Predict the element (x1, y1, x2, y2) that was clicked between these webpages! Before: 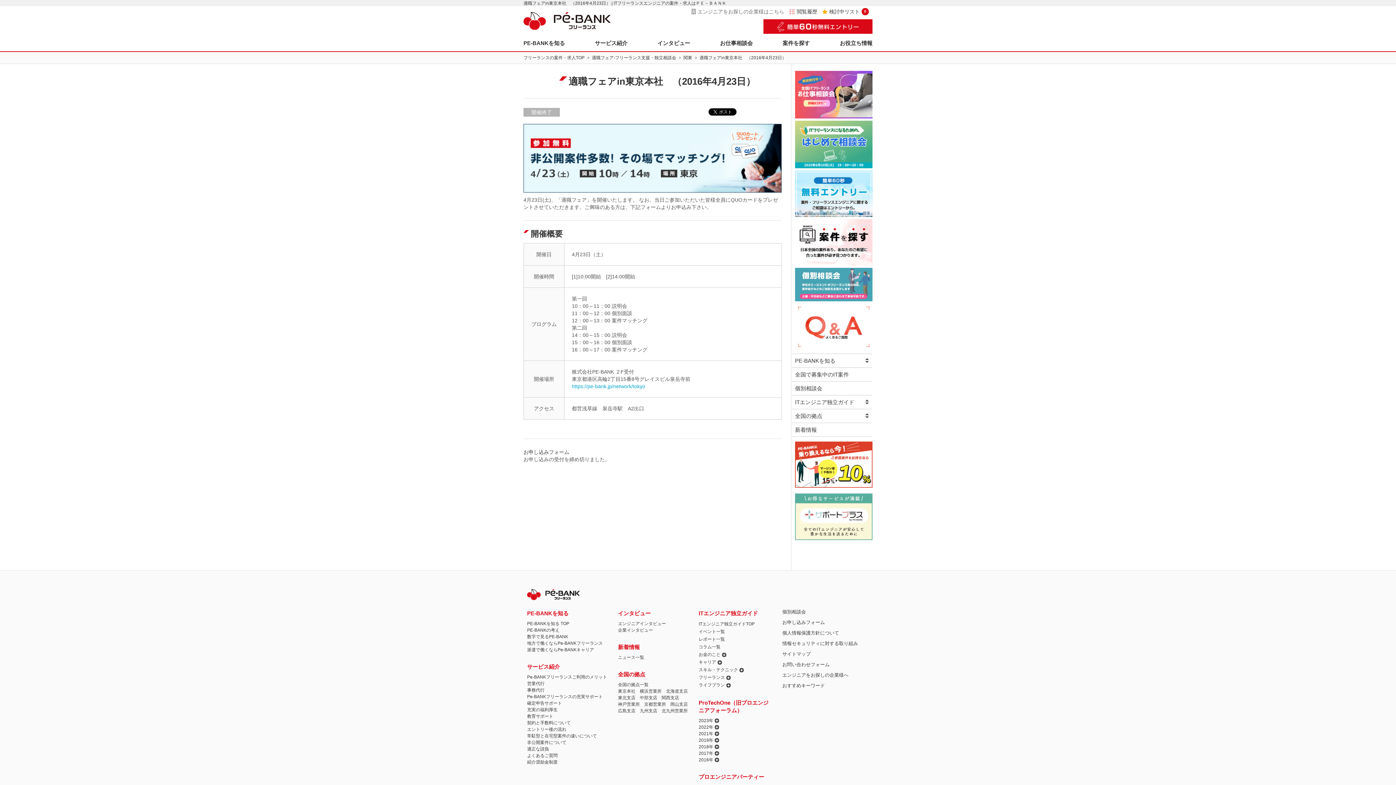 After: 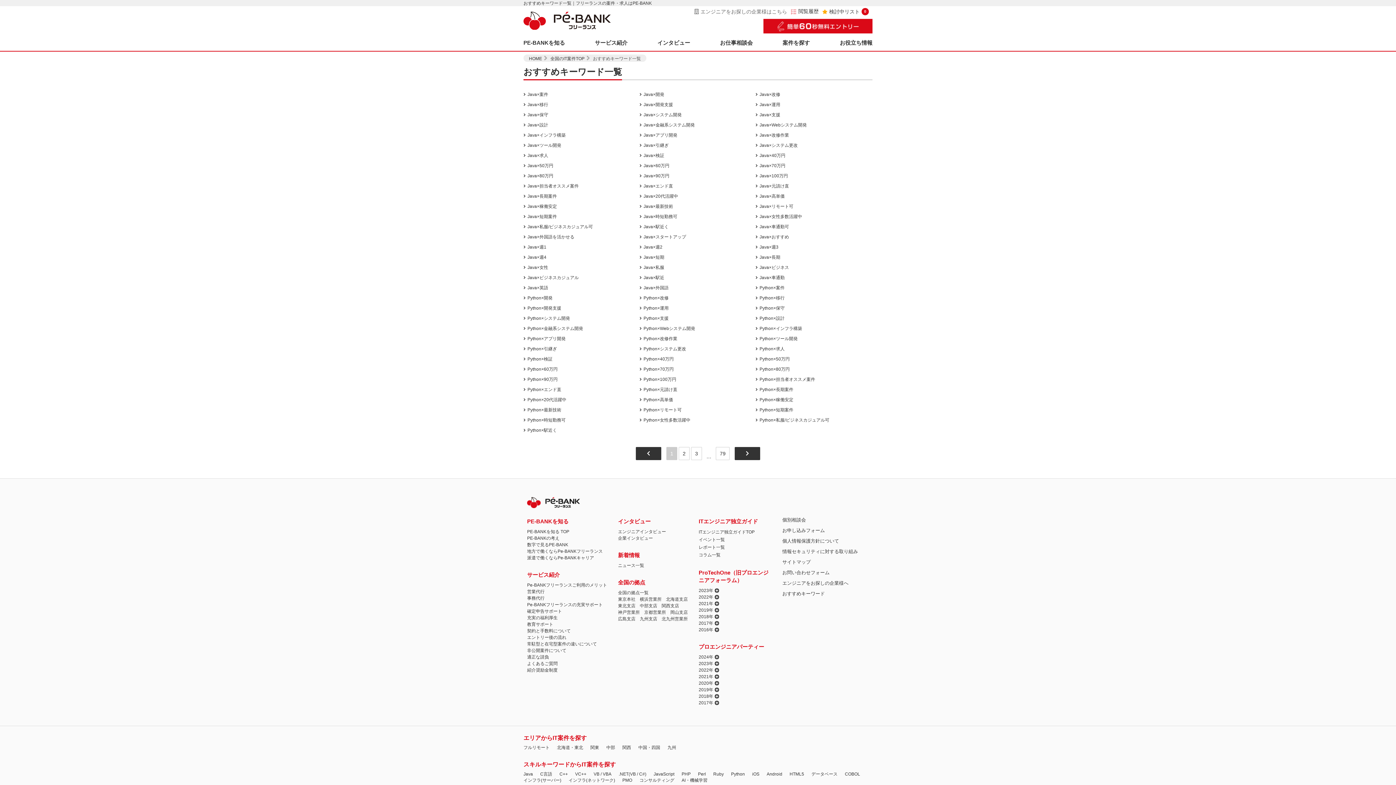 Action: bbox: (782, 683, 825, 688) label: おすすめキーワード